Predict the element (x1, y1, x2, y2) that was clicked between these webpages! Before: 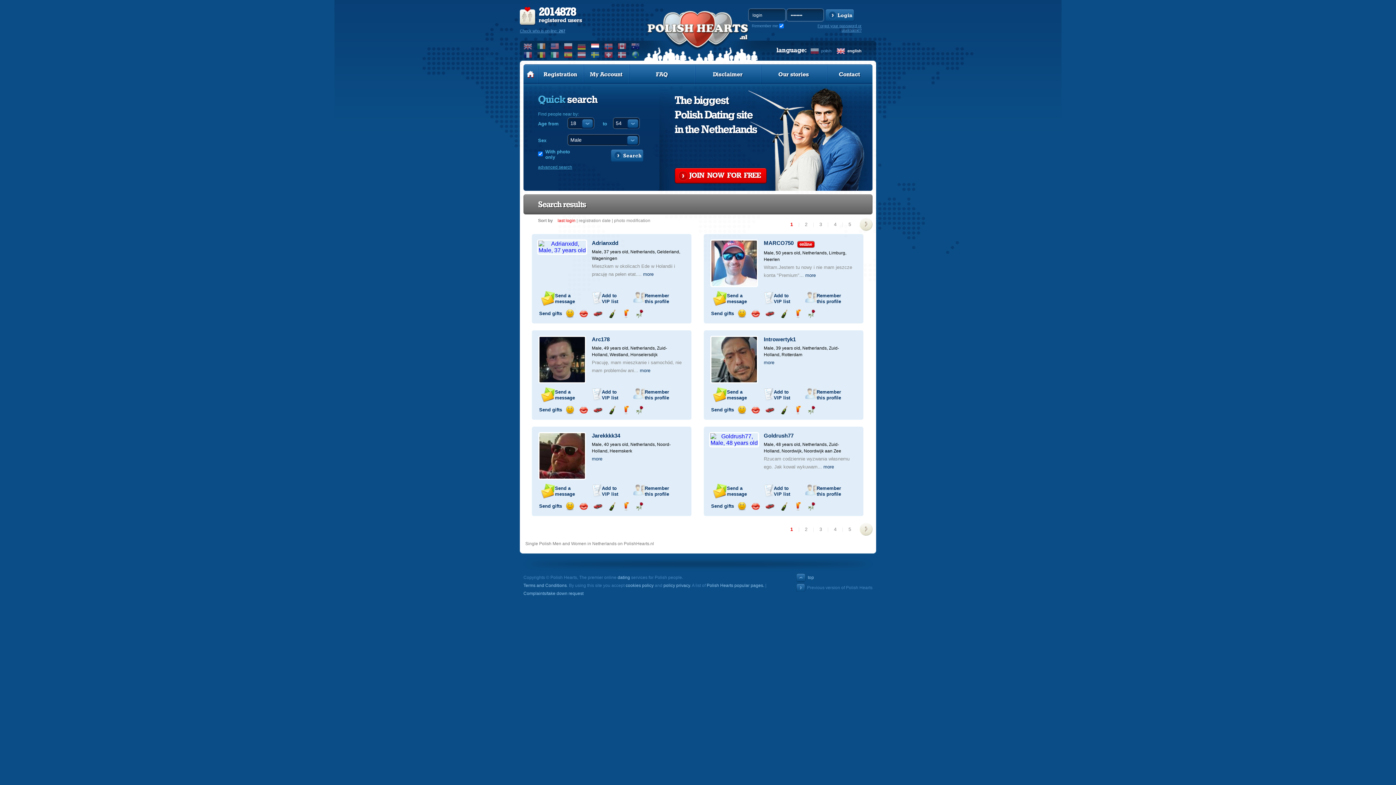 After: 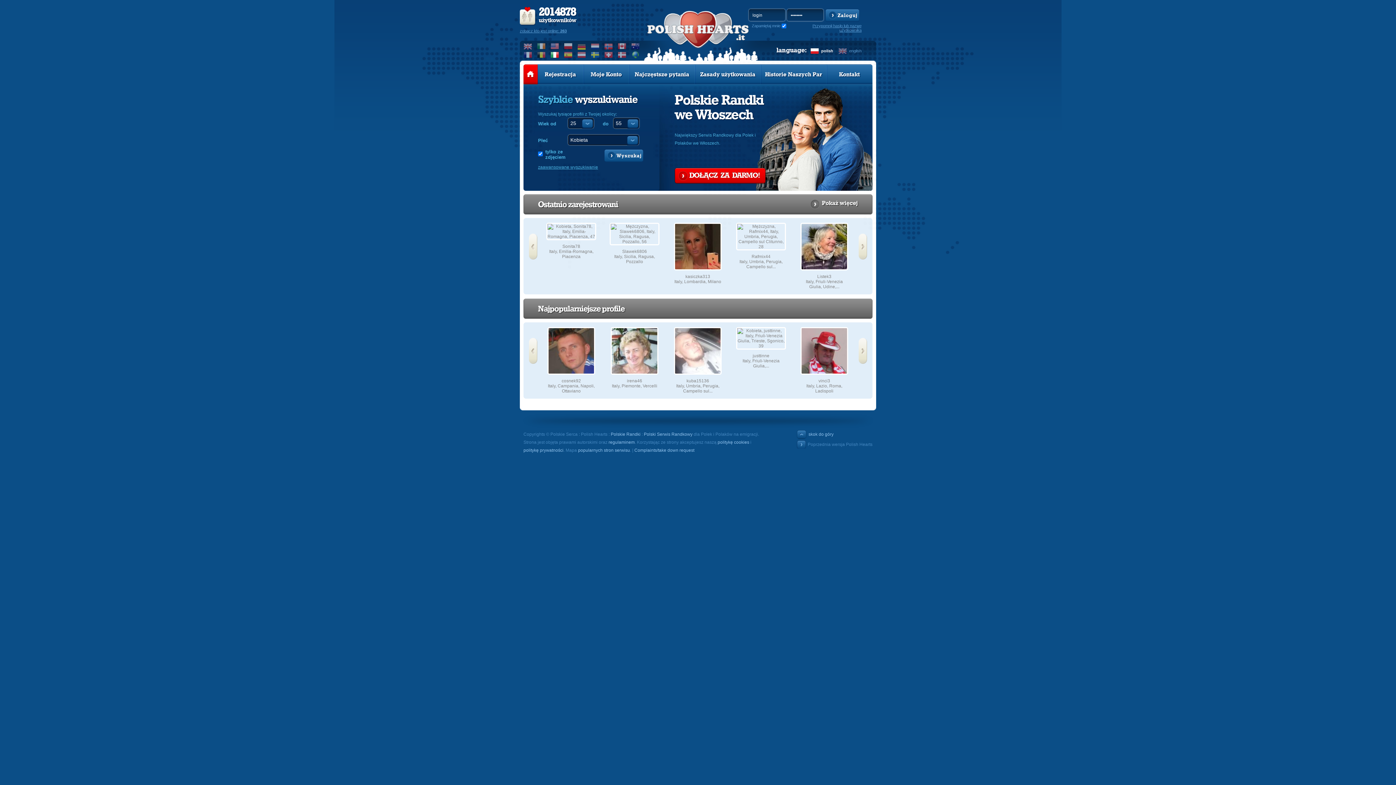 Action: bbox: (550, 51, 559, 58)